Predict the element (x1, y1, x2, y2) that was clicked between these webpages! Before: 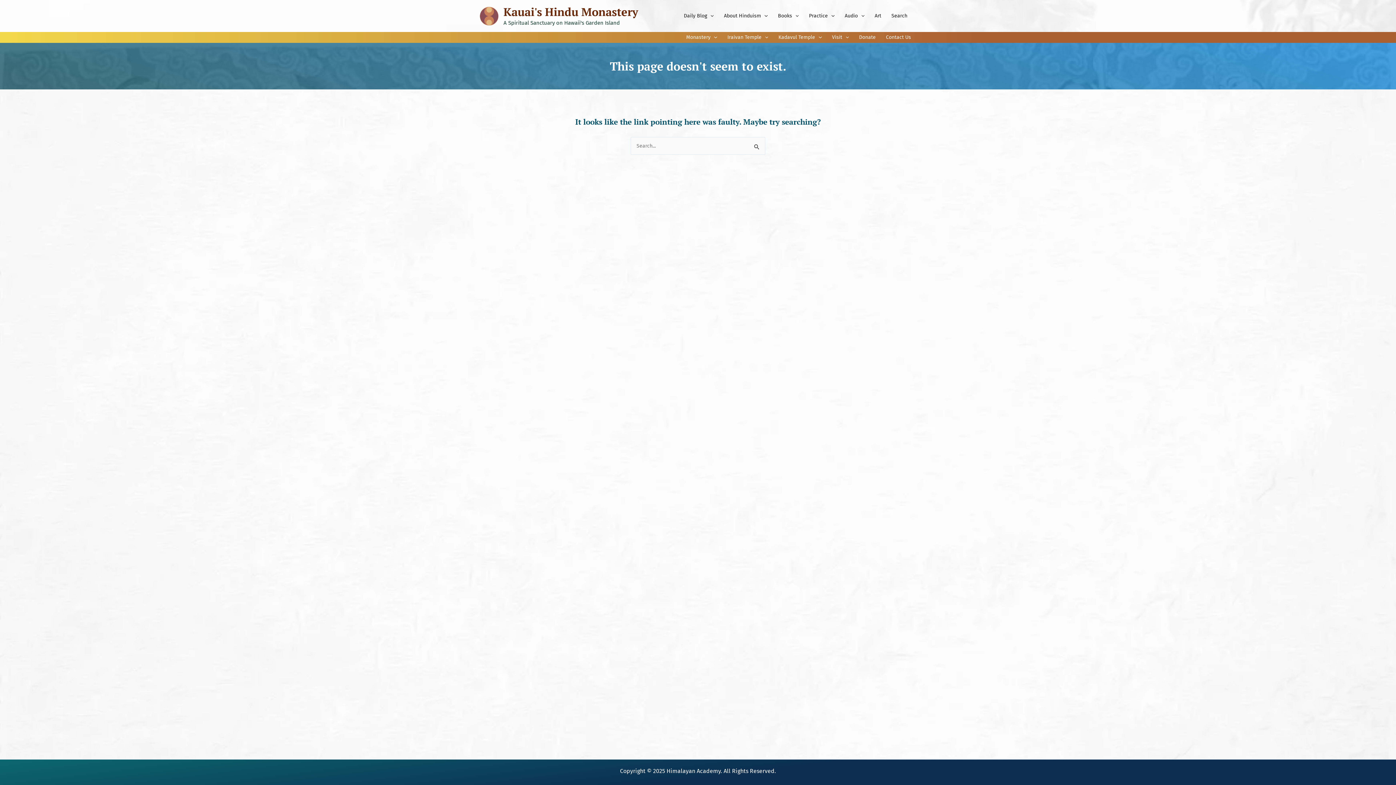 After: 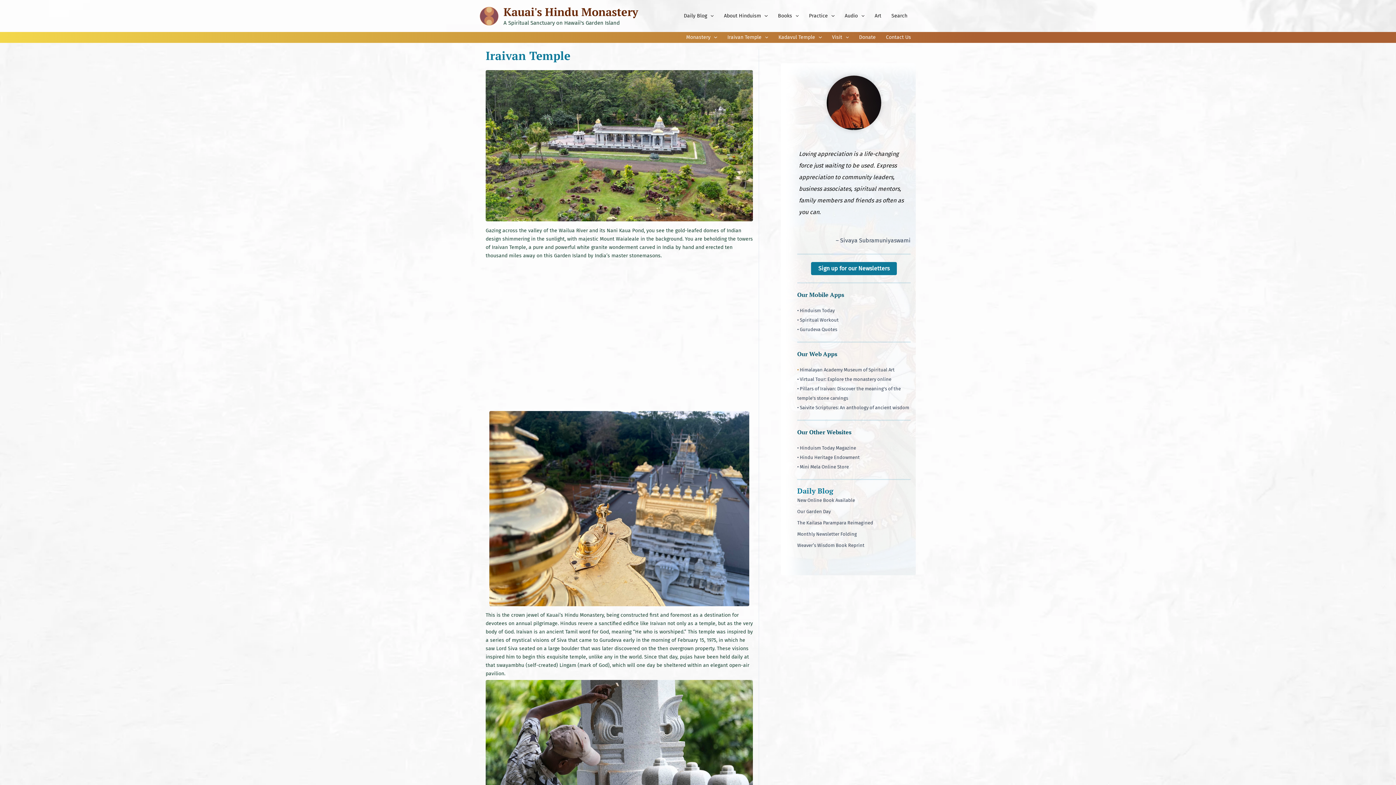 Action: bbox: (722, 32, 773, 42) label: Iraivan Temple